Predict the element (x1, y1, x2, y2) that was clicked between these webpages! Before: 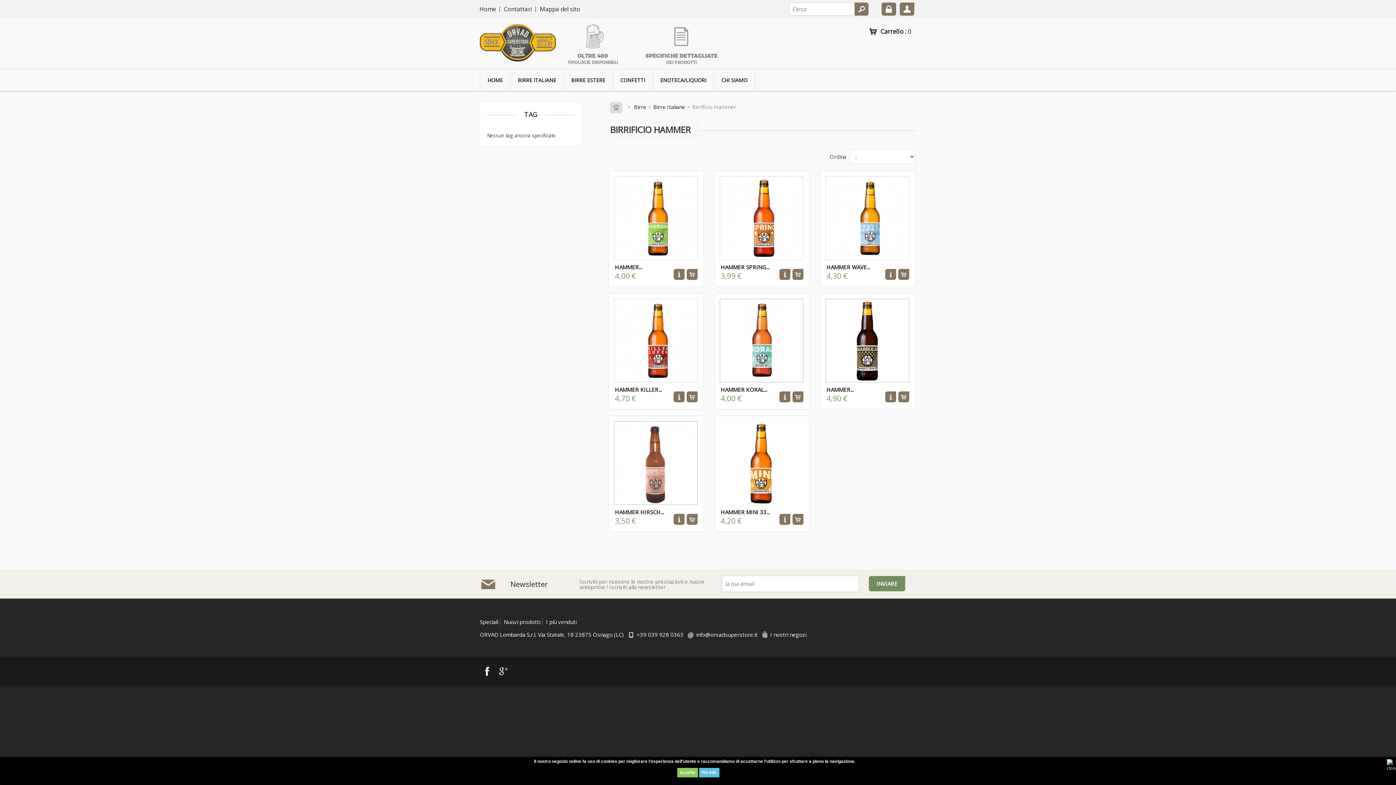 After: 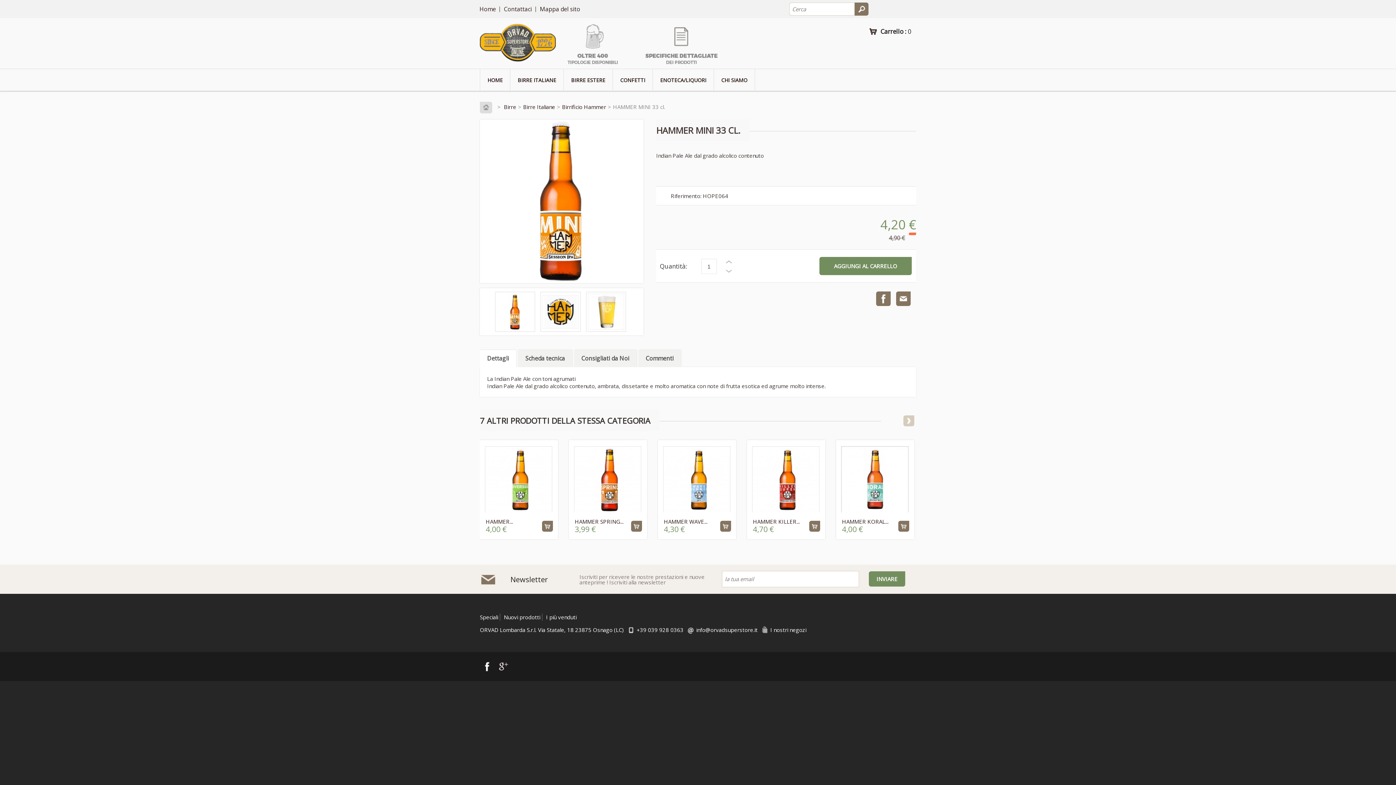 Action: label: HAMMER MINI 33... bbox: (720, 508, 769, 516)